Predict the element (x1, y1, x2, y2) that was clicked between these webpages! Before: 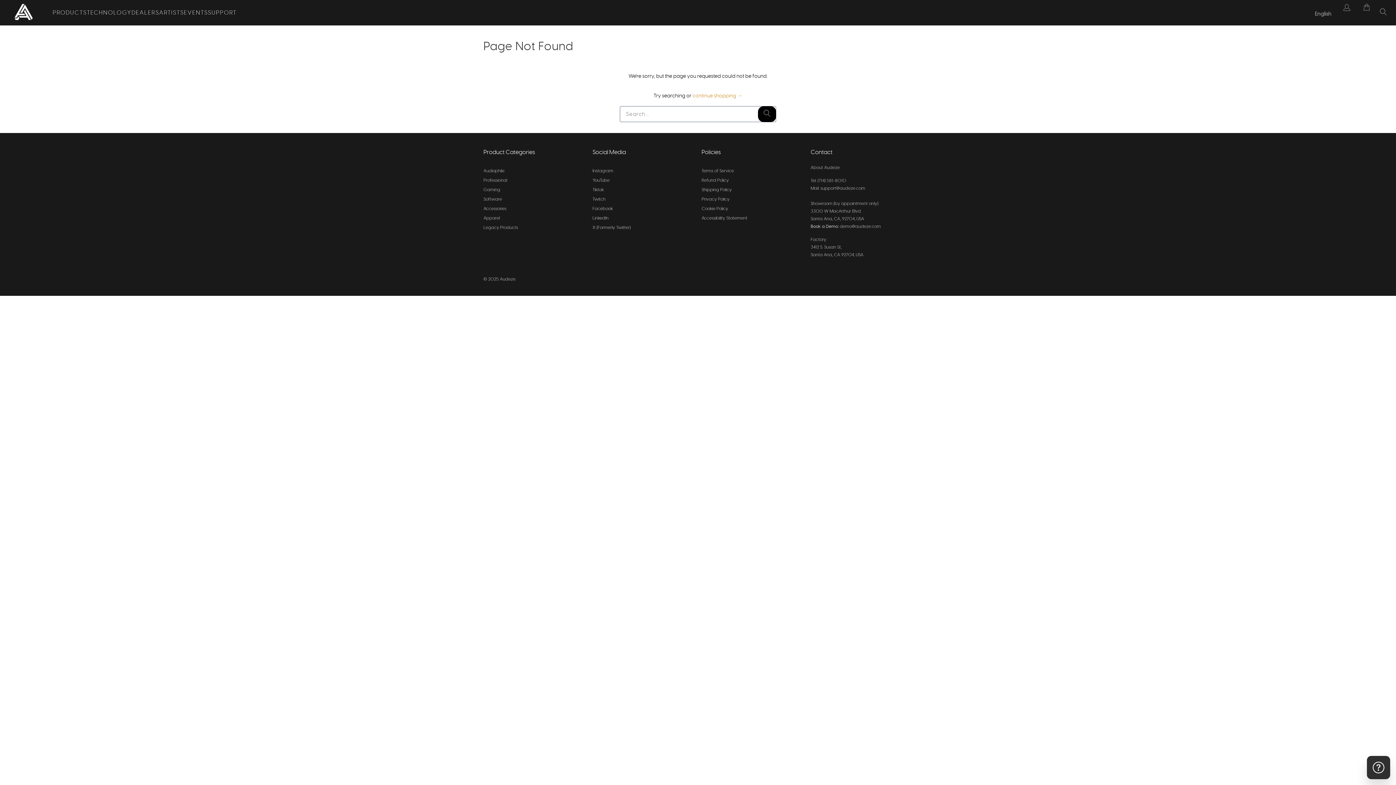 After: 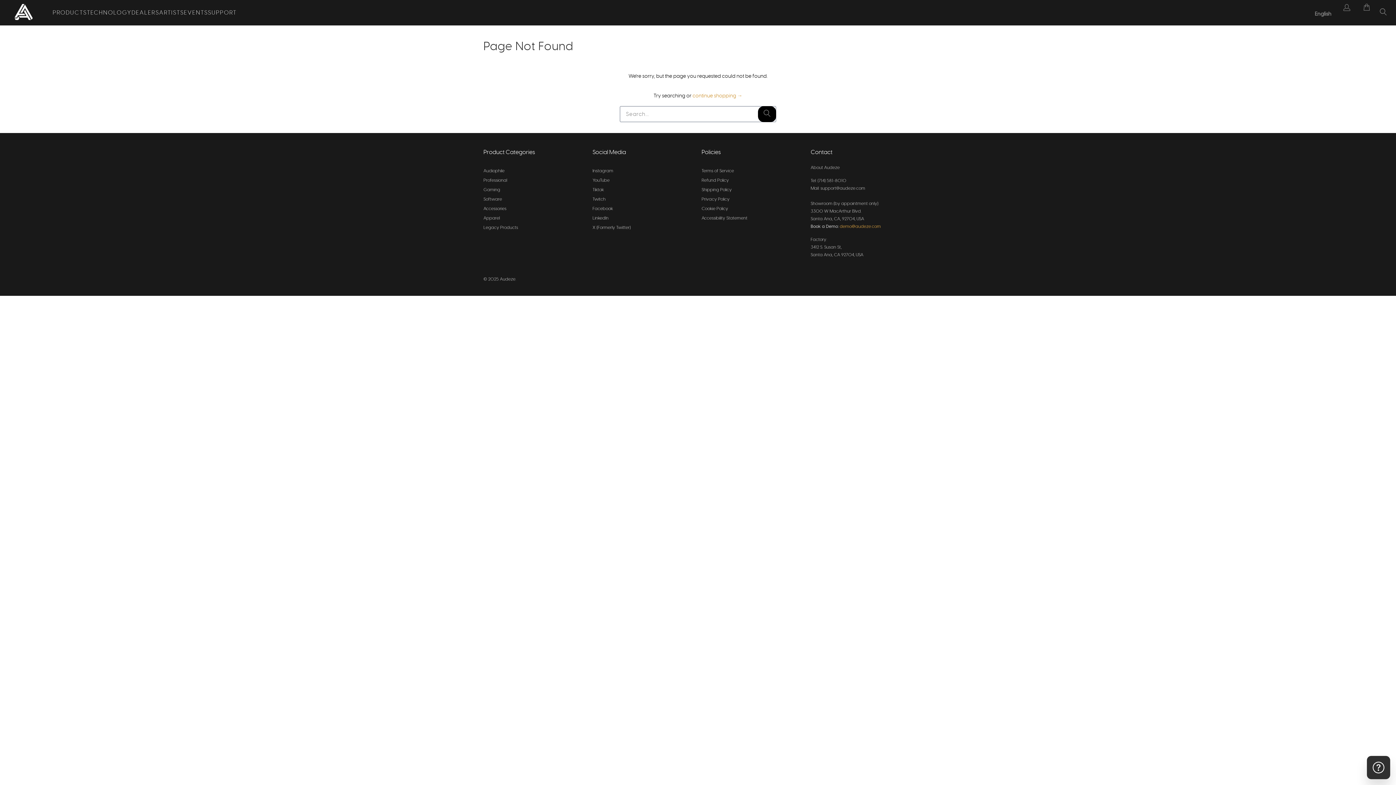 Action: label: demo@audeze.com bbox: (840, 224, 881, 228)